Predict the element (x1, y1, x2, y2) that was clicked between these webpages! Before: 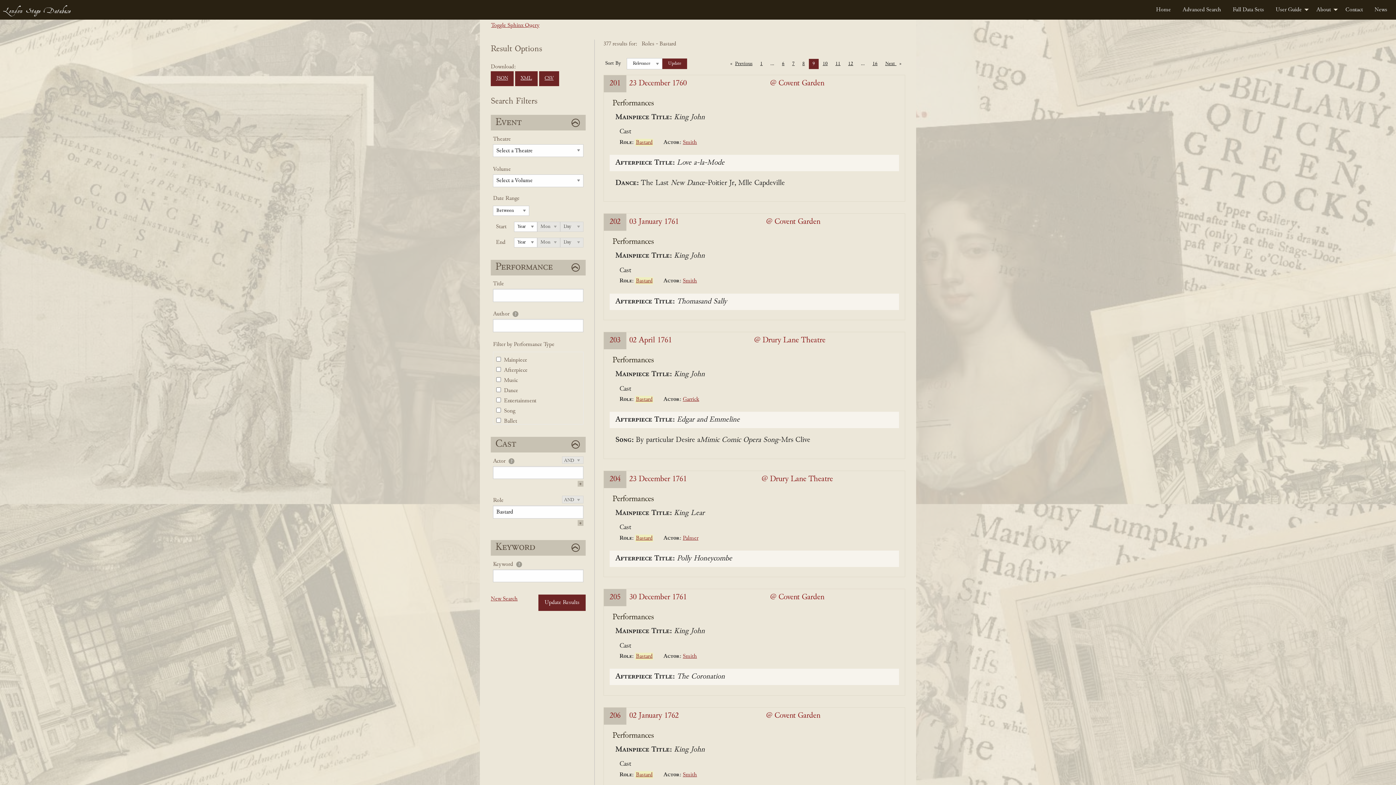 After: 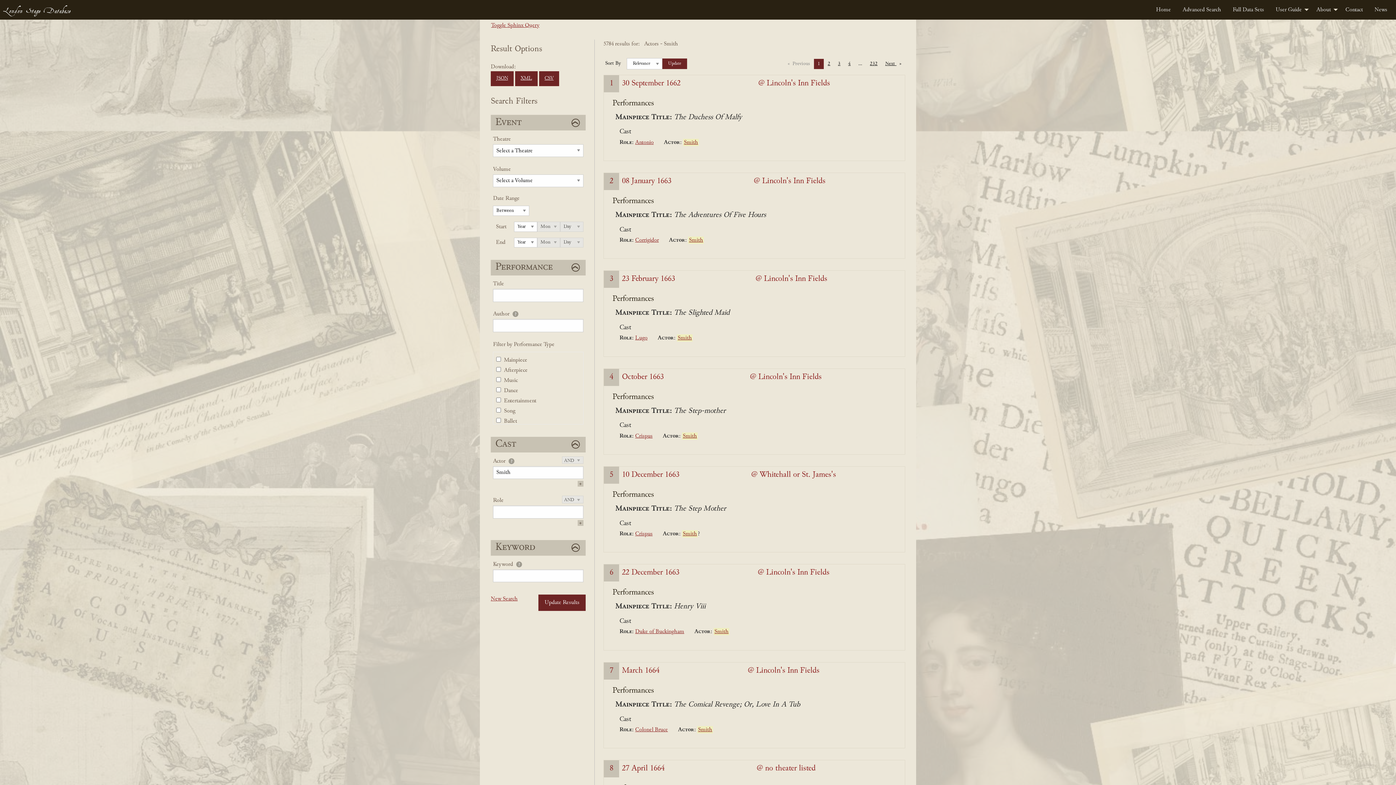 Action: bbox: (682, 278, 697, 284) label: Smith